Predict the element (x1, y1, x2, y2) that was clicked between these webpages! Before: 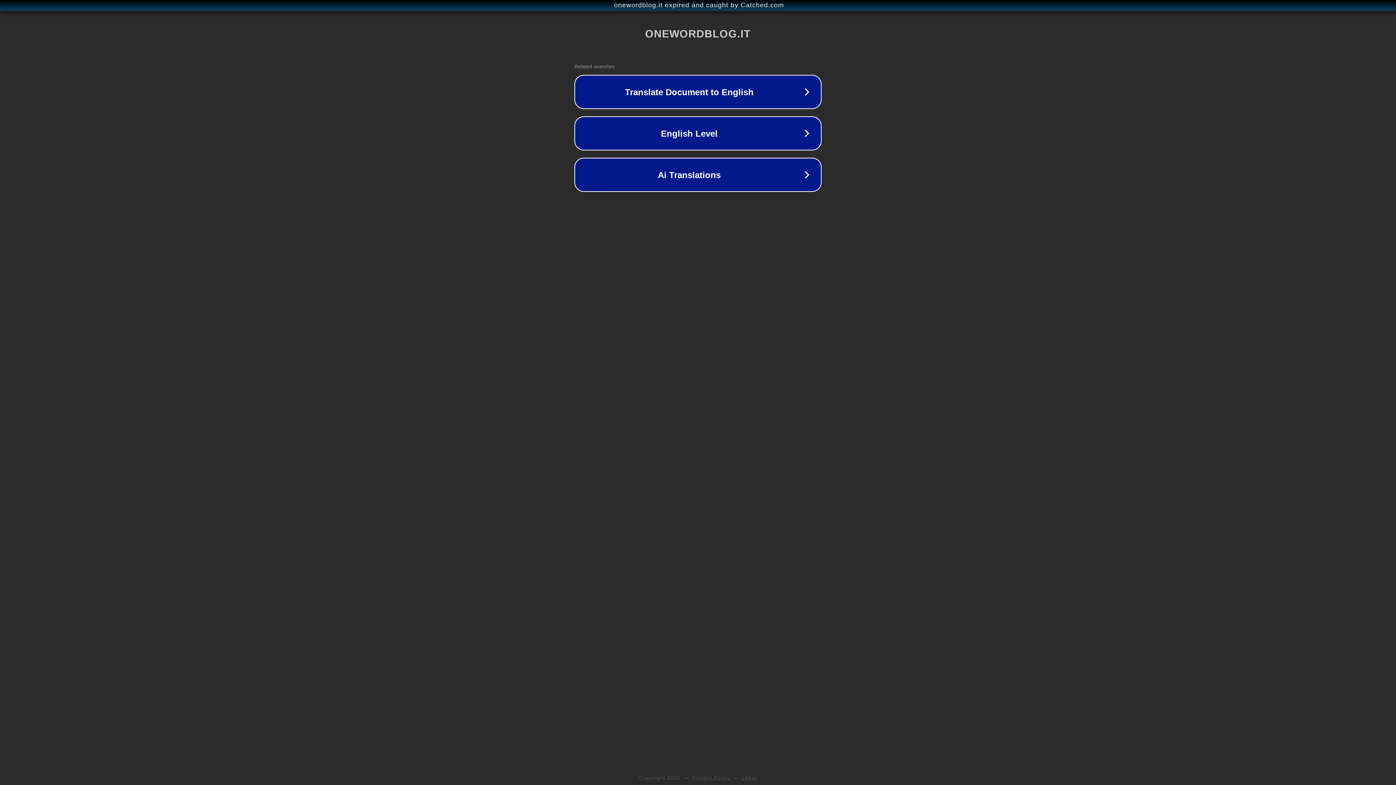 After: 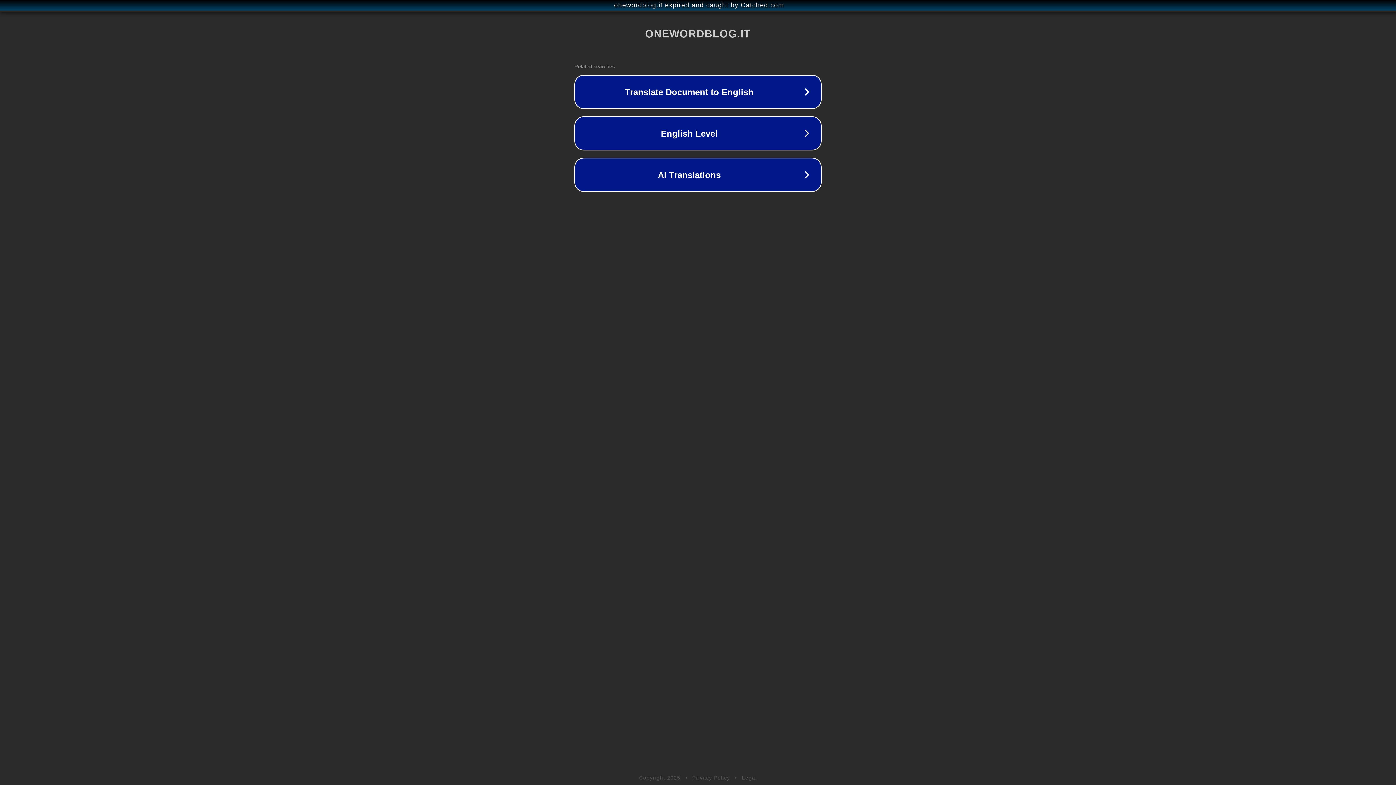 Action: bbox: (692, 775, 730, 781) label: Privacy Policy